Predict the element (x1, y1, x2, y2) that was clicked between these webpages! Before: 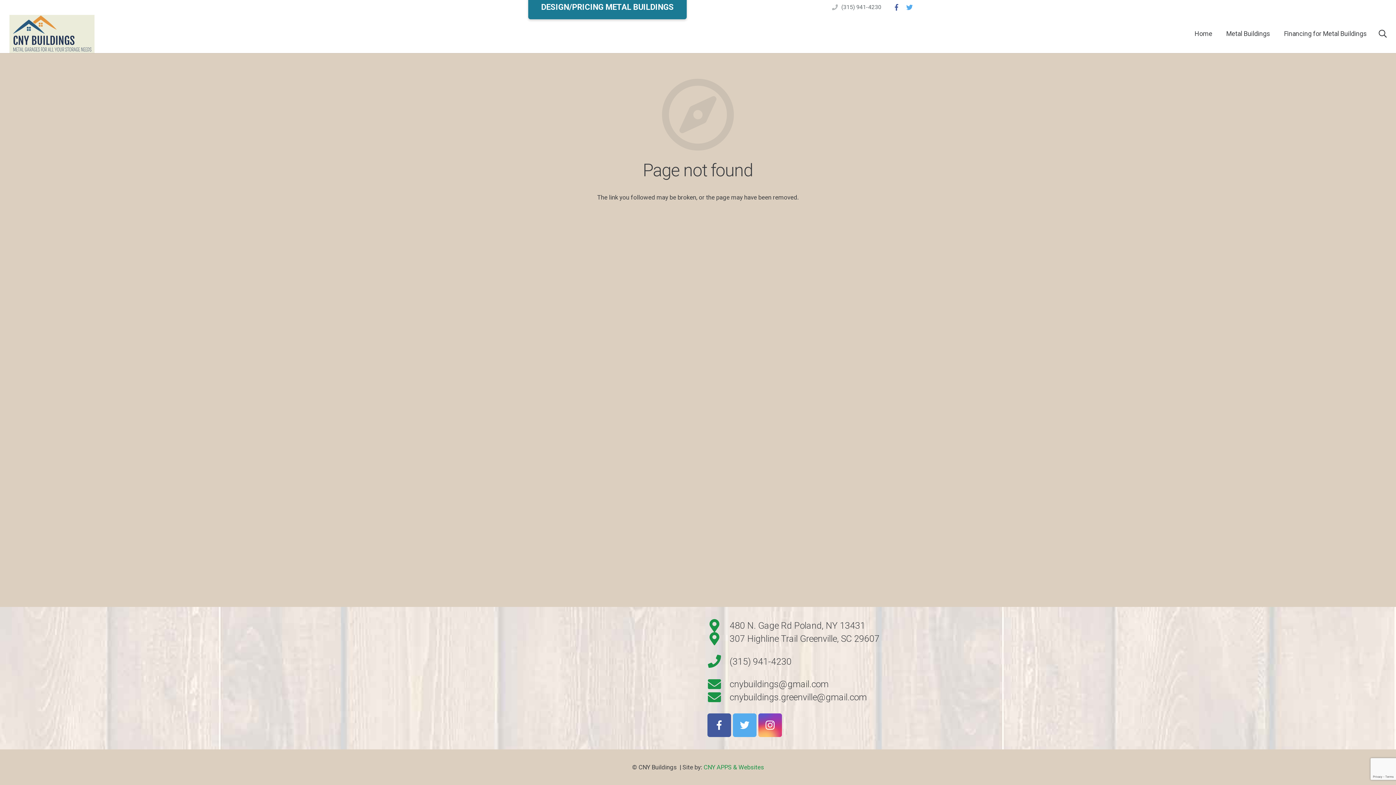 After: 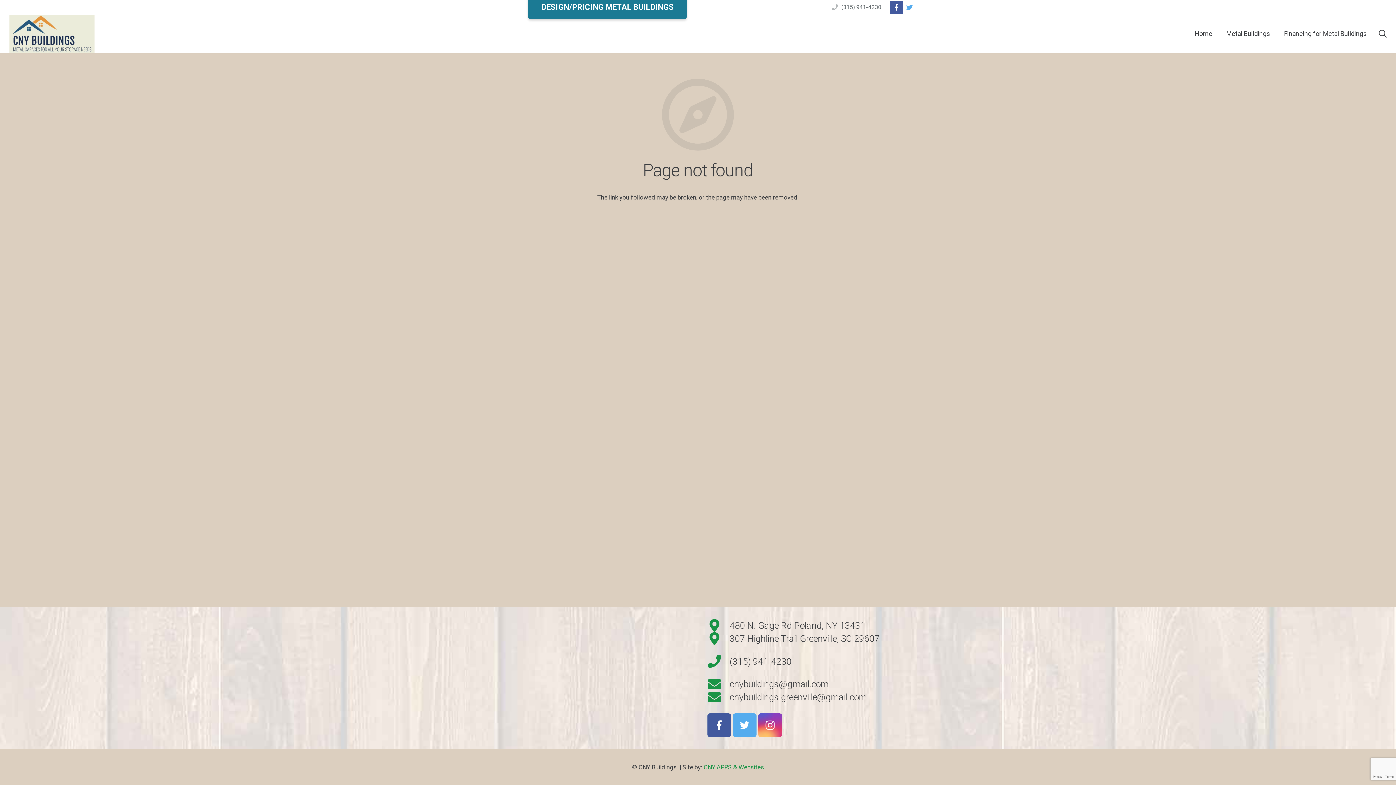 Action: bbox: (890, 0, 903, 13)